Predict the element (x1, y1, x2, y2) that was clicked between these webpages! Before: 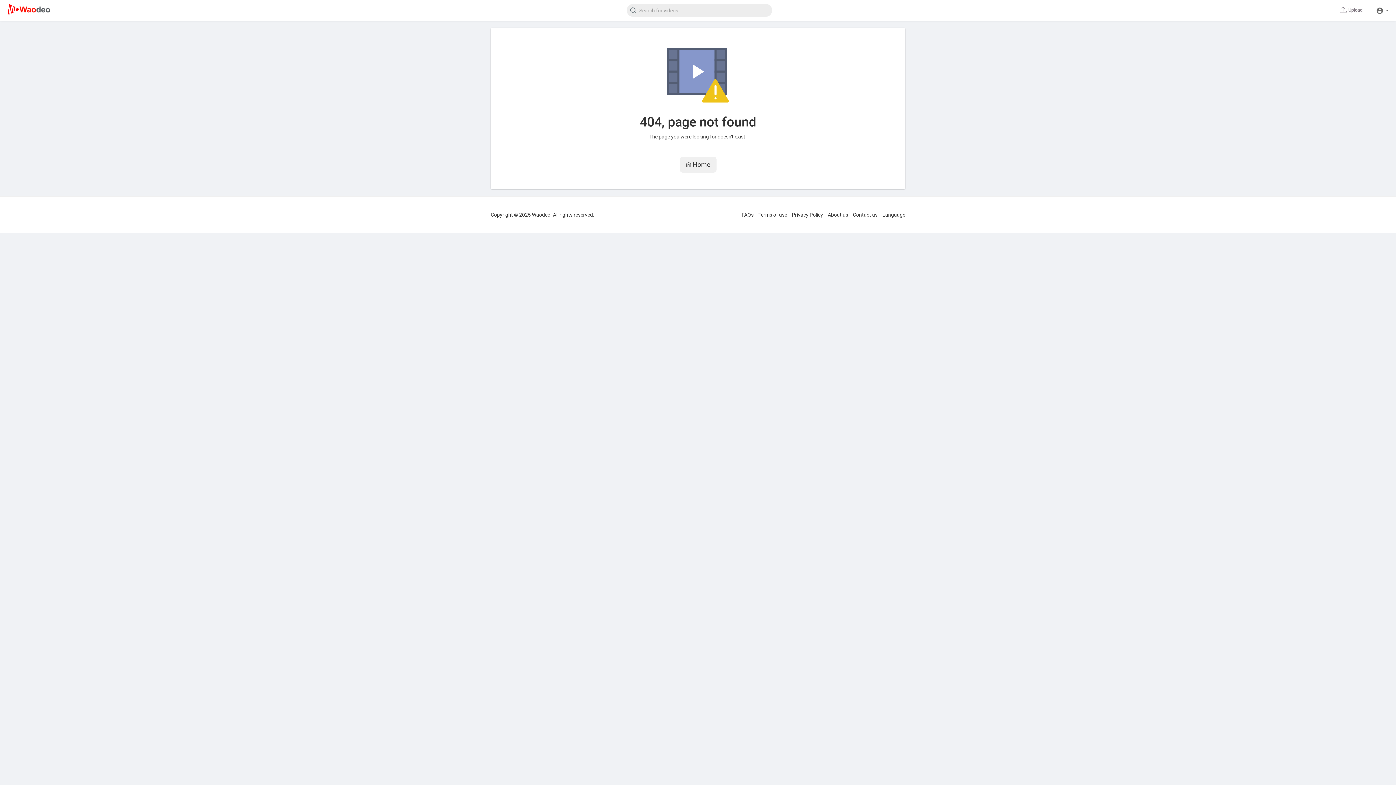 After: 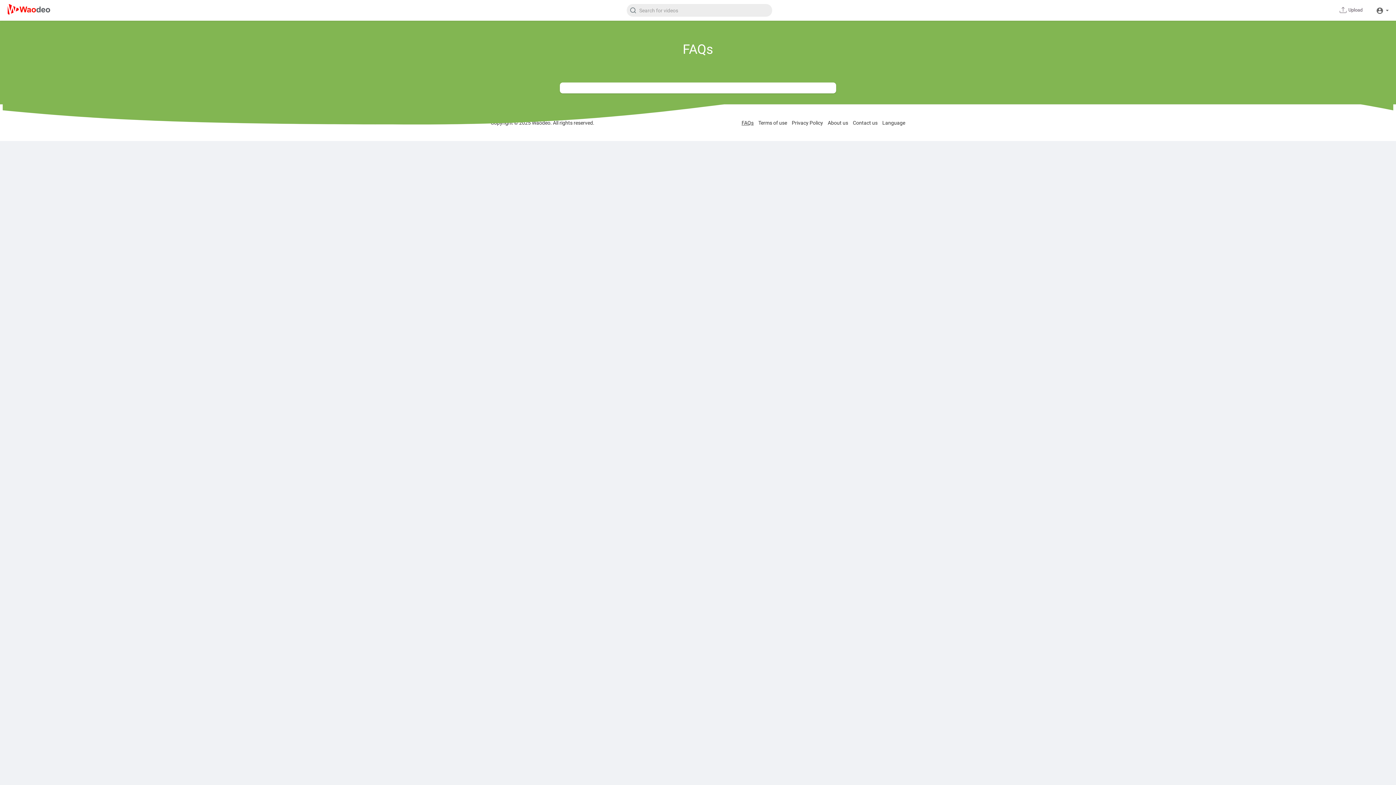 Action: label: FAQs bbox: (741, 212, 753, 217)